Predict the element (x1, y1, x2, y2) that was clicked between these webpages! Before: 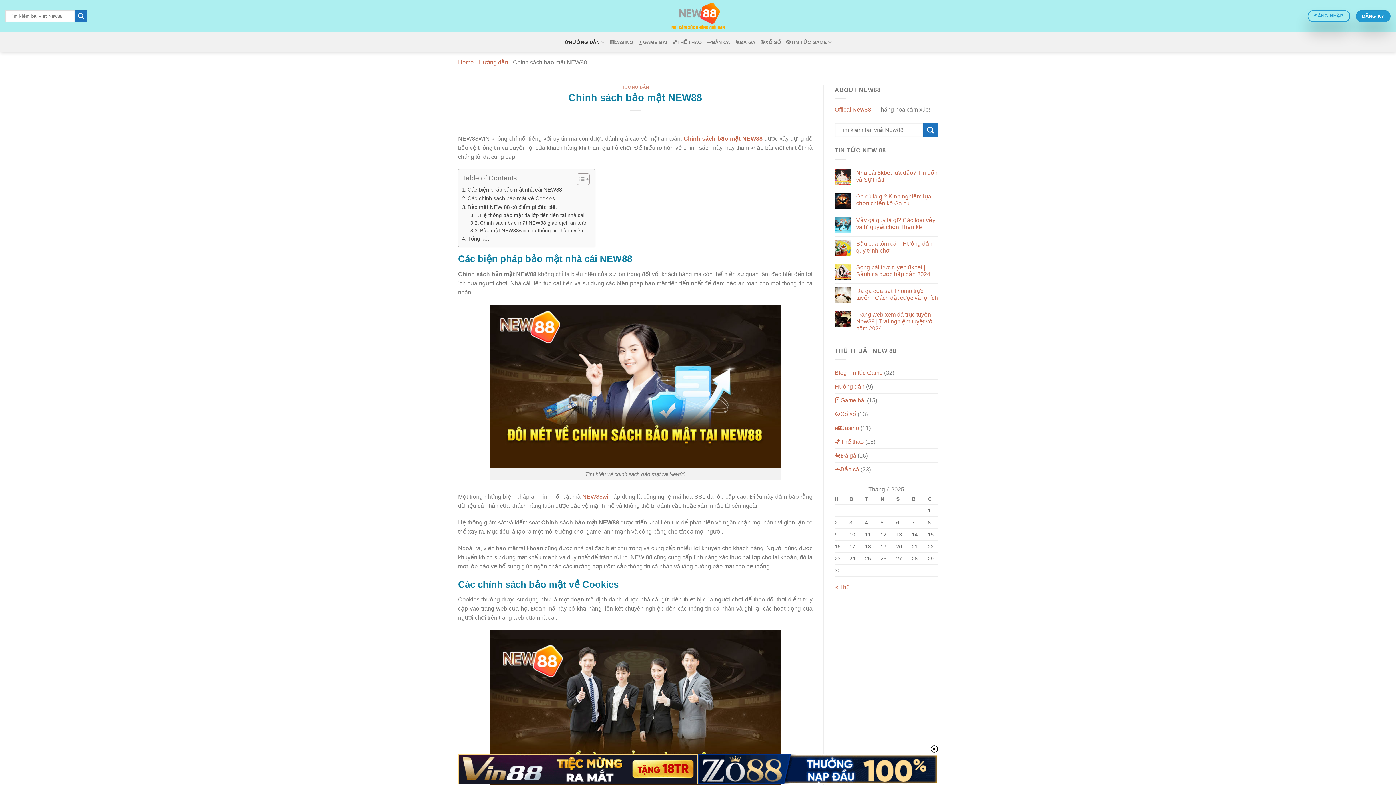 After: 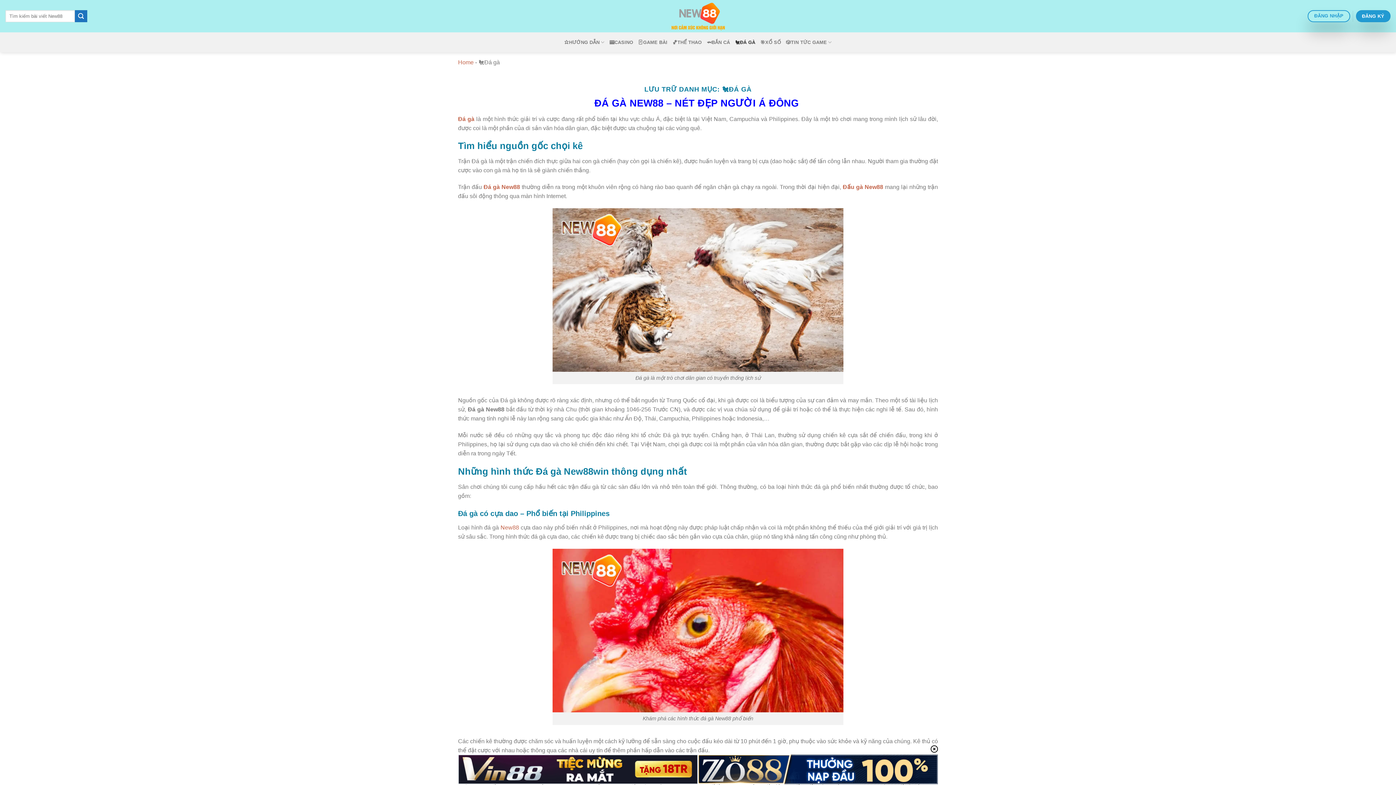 Action: label: 🐔ĐÁ GÀ bbox: (735, 35, 755, 49)